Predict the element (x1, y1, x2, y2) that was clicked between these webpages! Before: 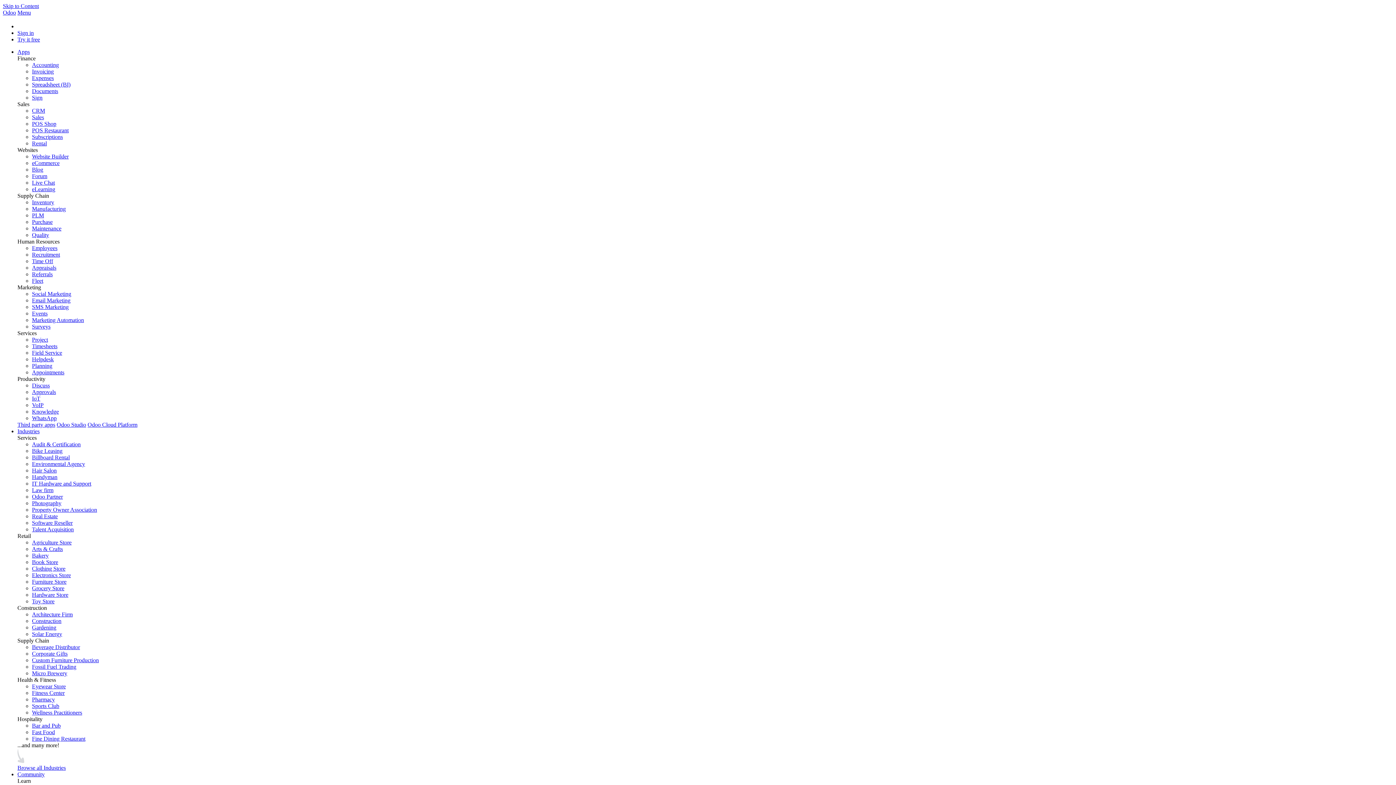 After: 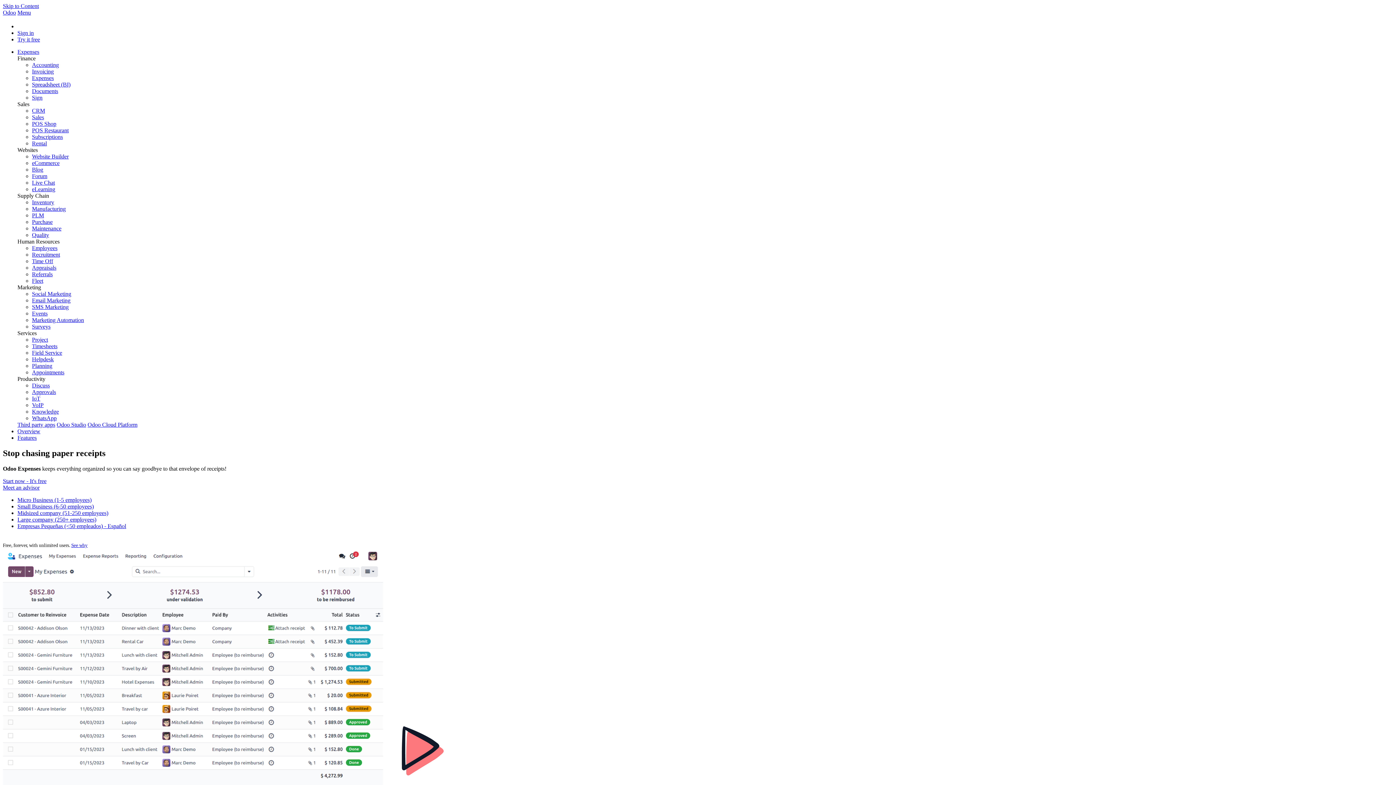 Action: bbox: (32, 75, 53, 81) label: Expenses